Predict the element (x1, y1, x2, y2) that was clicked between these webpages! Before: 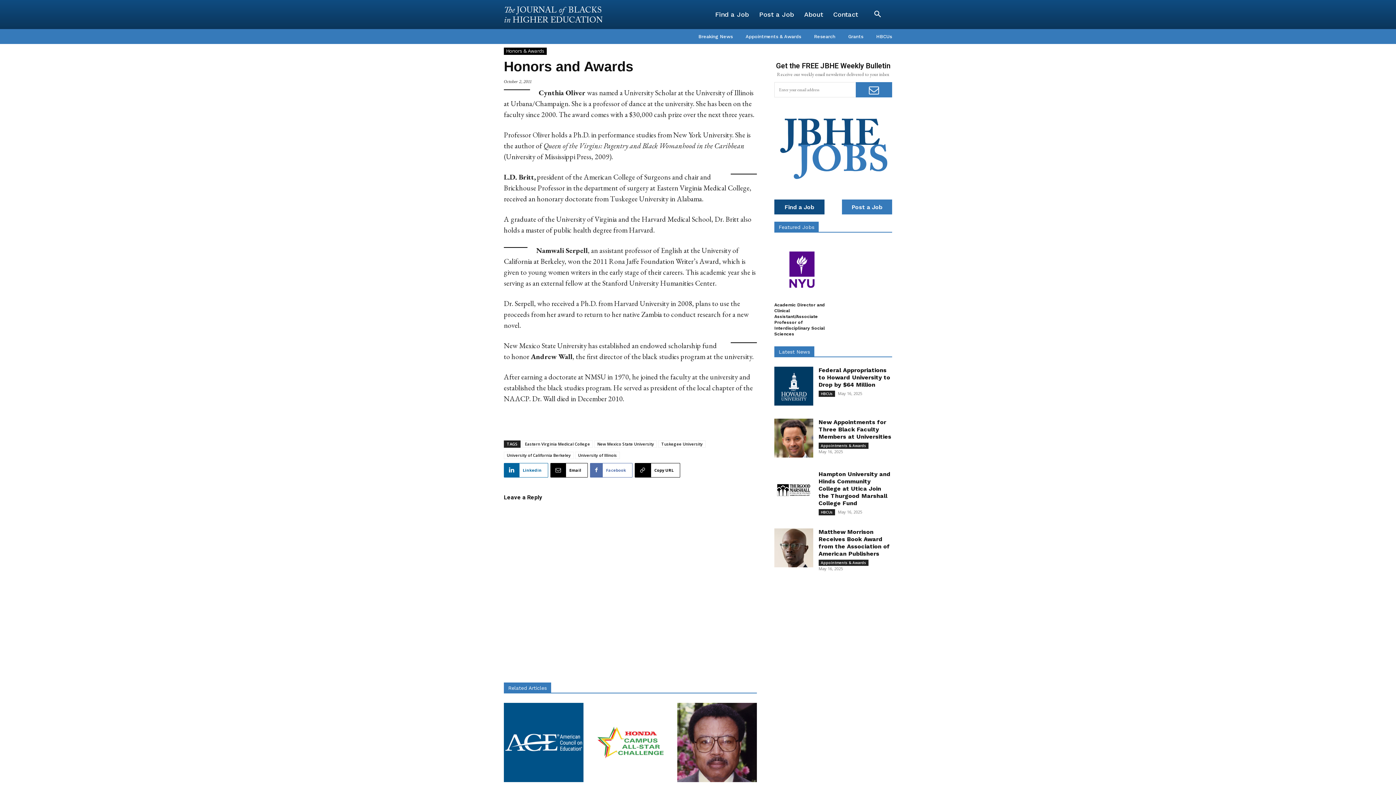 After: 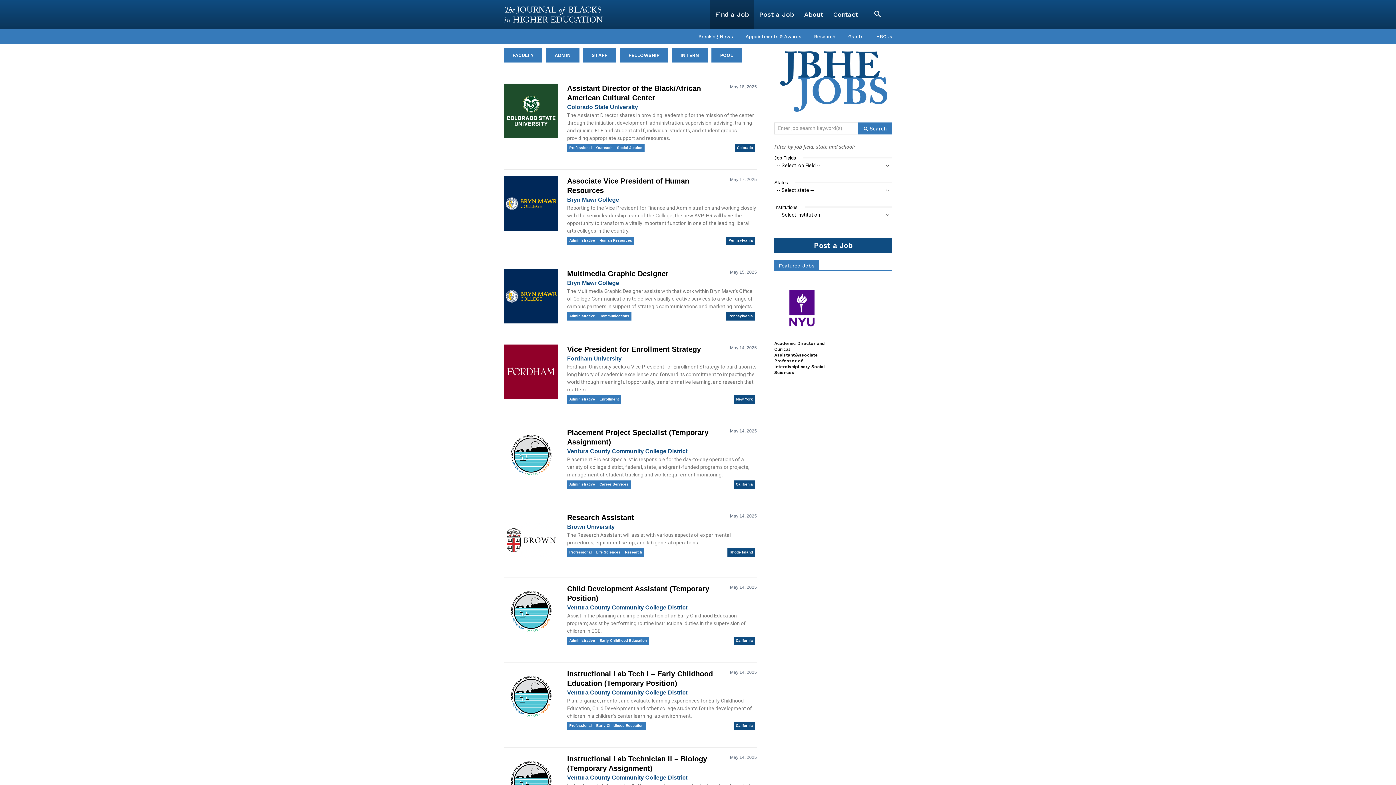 Action: label: Find a Job bbox: (710, 0, 754, 29)